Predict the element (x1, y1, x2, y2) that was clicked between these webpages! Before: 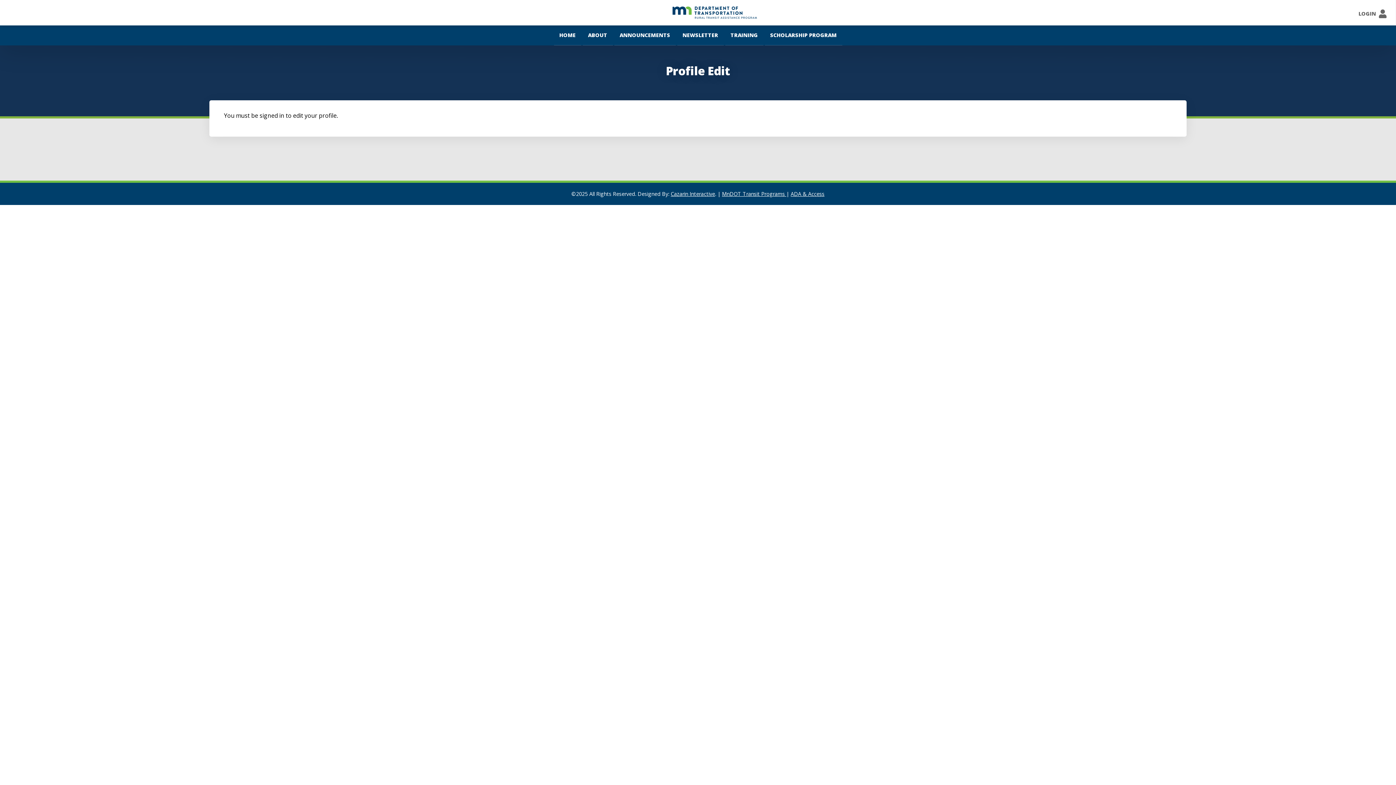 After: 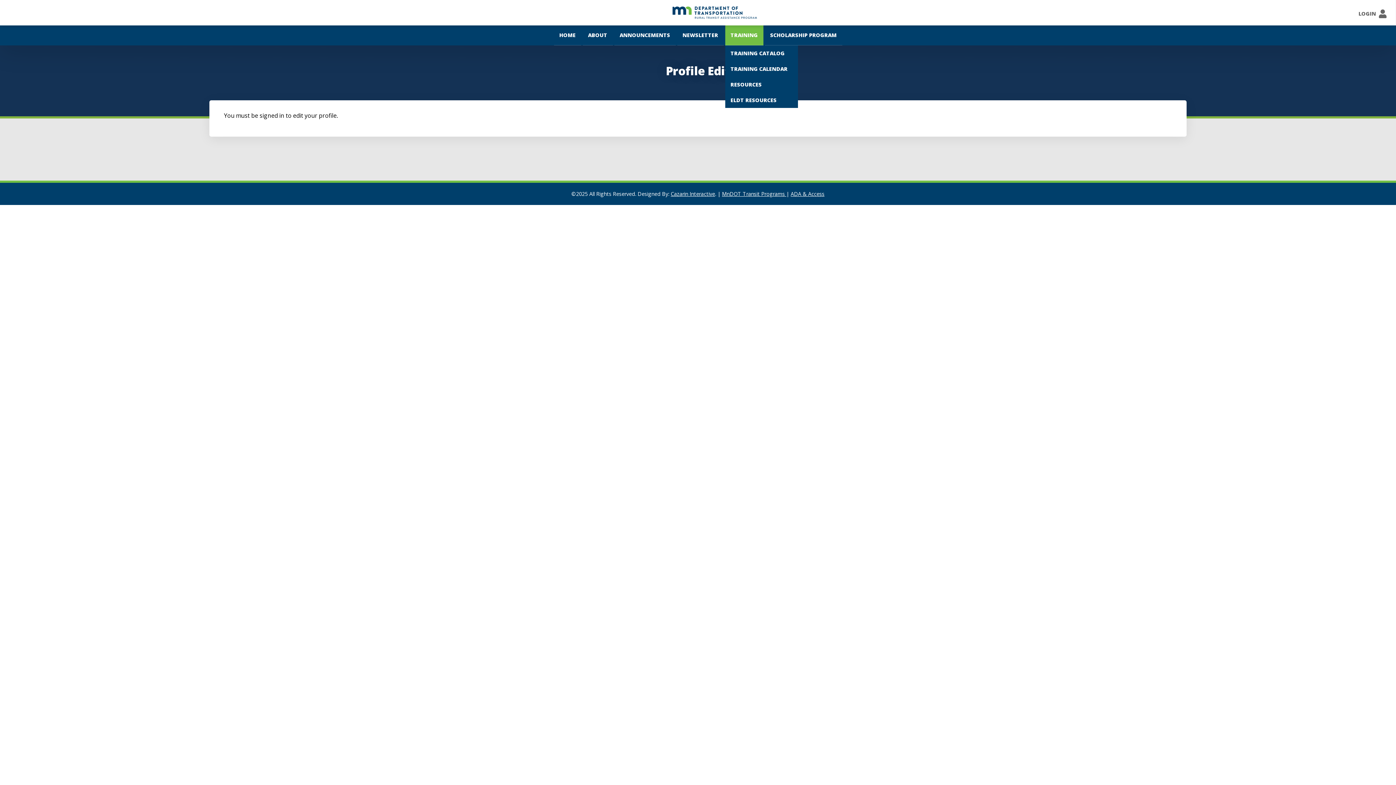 Action: label: TRAINING bbox: (725, 25, 763, 45)